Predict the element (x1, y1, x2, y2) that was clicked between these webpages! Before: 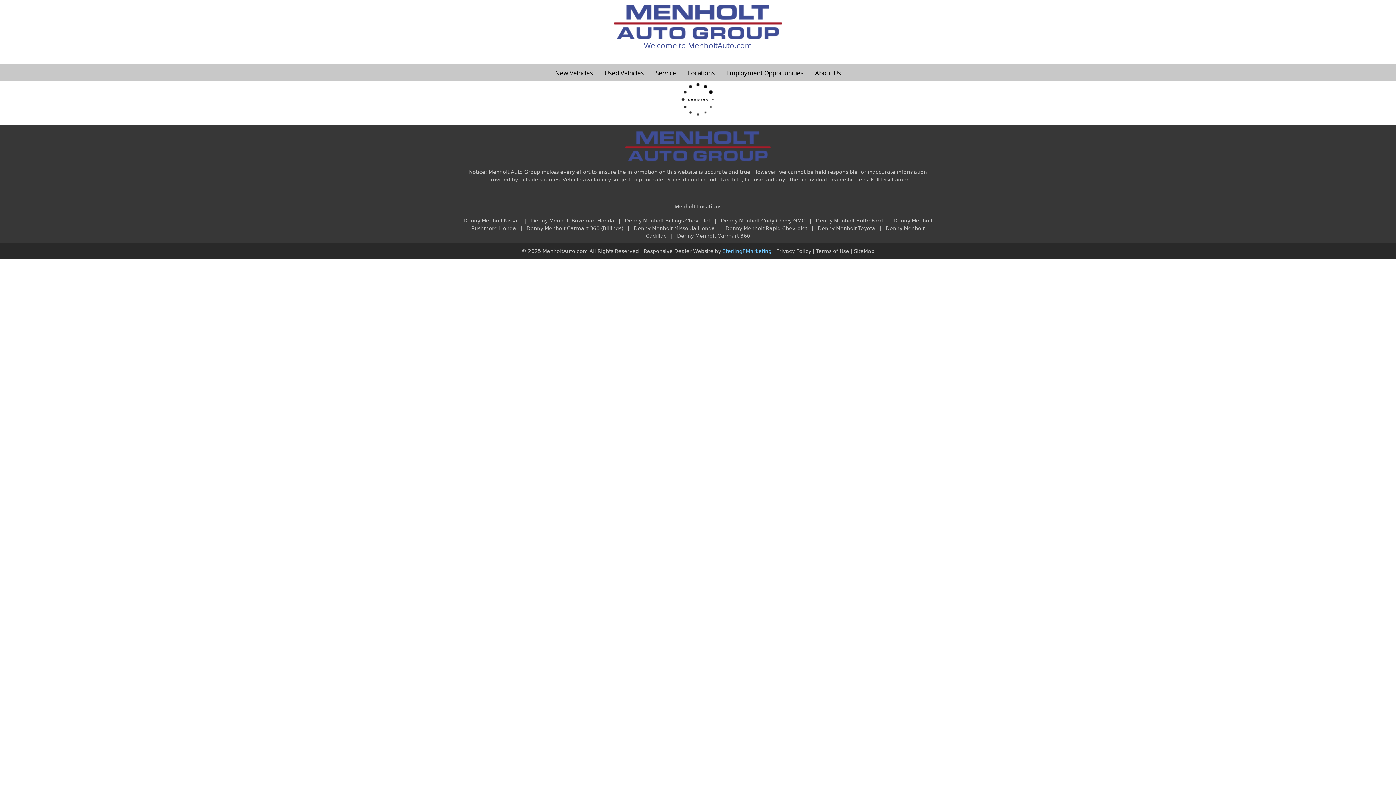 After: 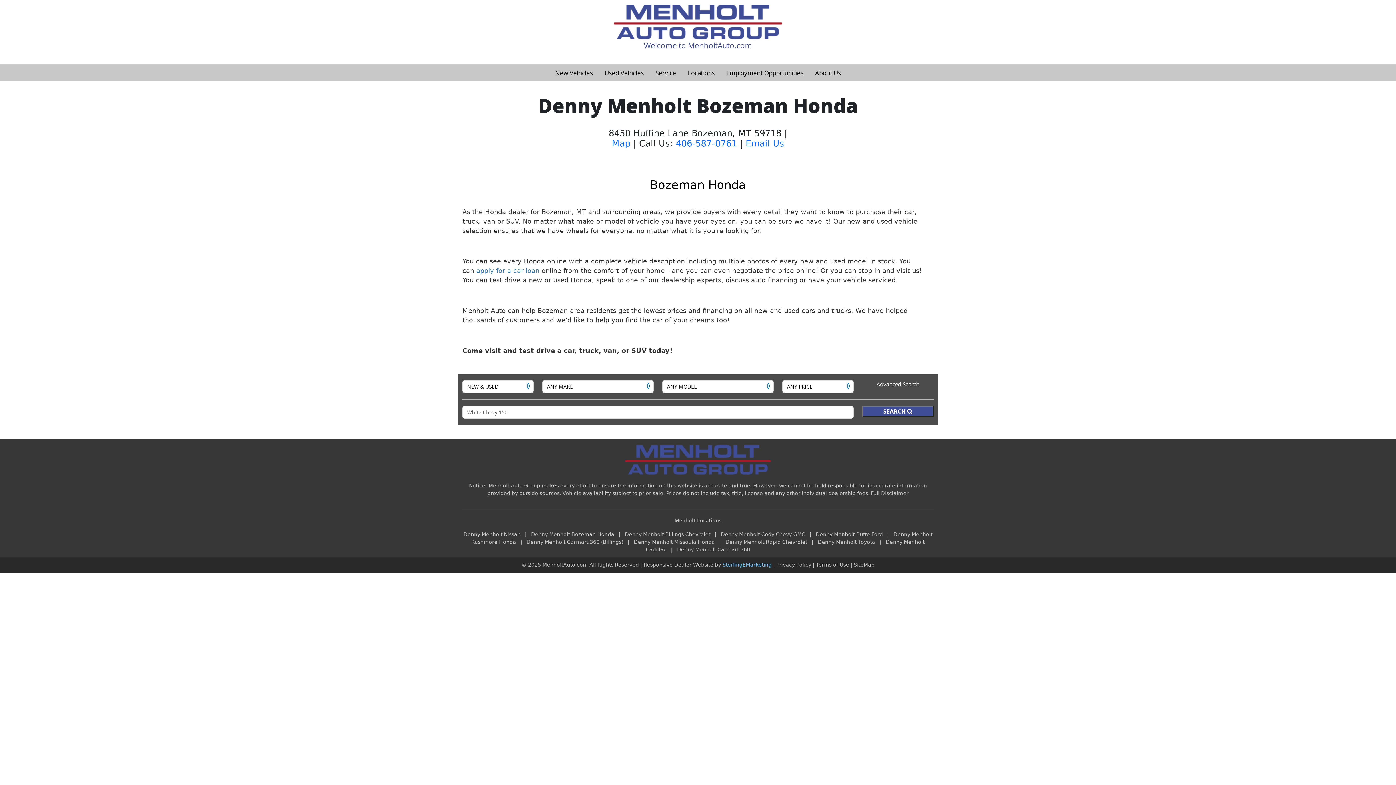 Action: bbox: (531, 217, 616, 223) label: Denny Menholt Bozeman Honda 